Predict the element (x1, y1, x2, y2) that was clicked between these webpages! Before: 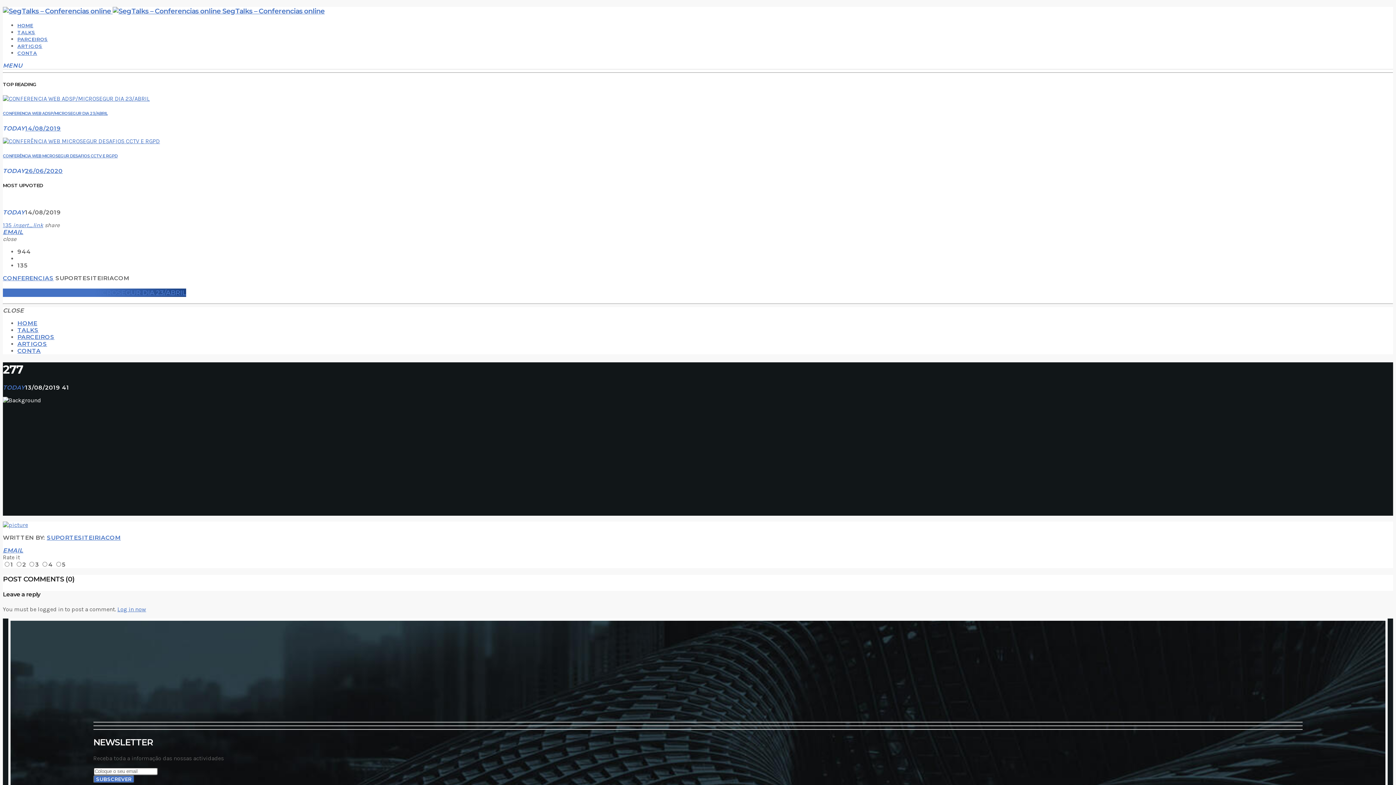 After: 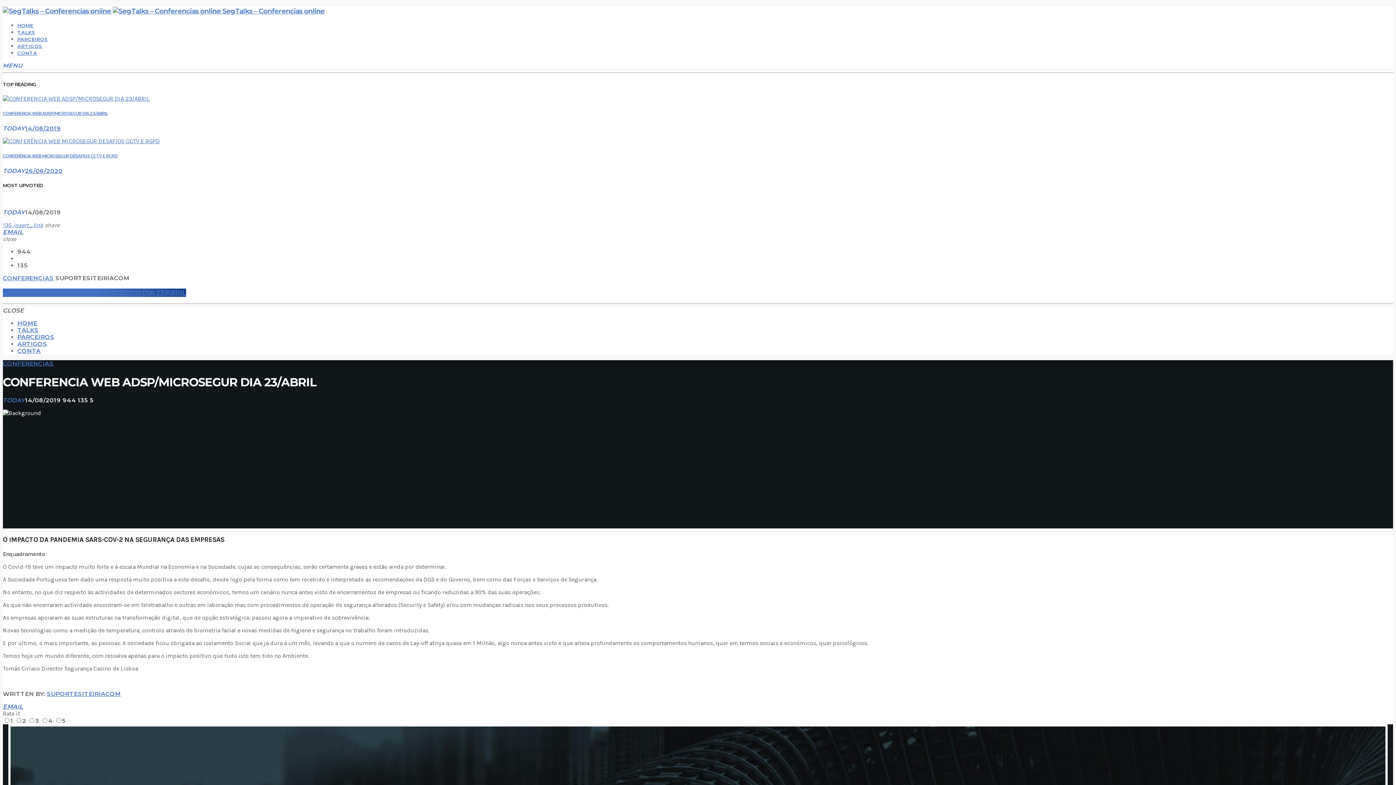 Action: label: CONFERENCIA WEB ADSP/MICROSEGUR DIA 23/ABRIL bbox: (2, 111, 107, 115)